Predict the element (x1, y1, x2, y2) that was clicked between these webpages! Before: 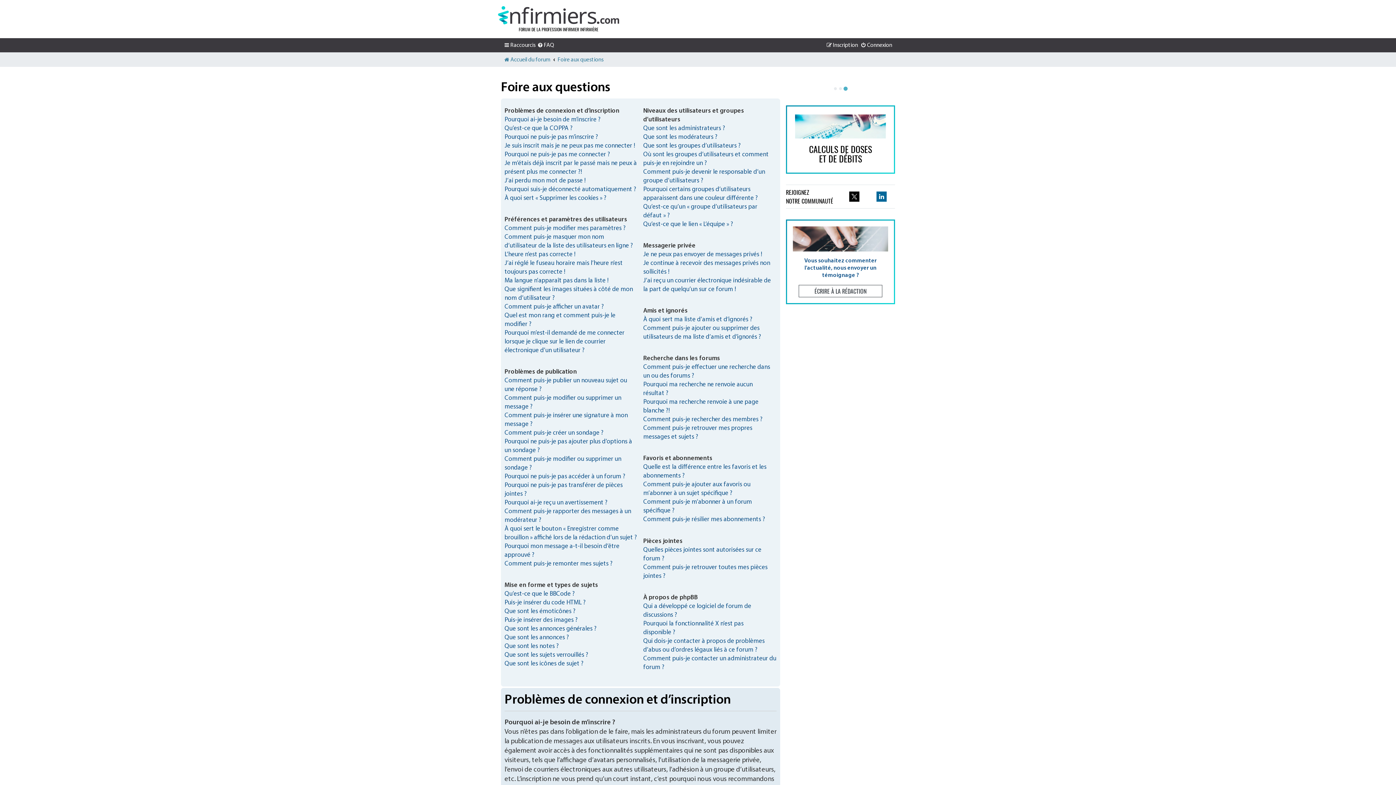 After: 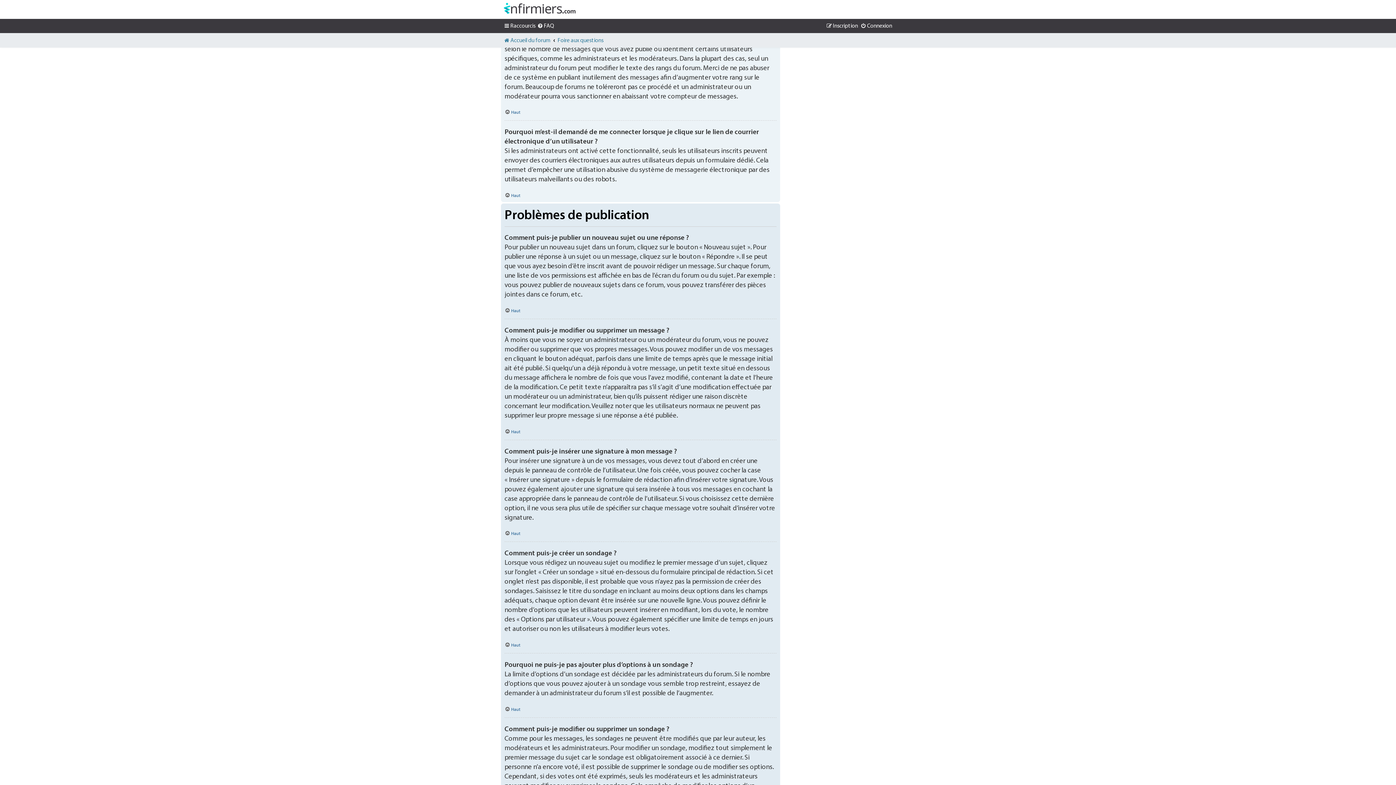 Action: label: Comment puis-je afficher un avatar ? bbox: (504, 302, 604, 311)